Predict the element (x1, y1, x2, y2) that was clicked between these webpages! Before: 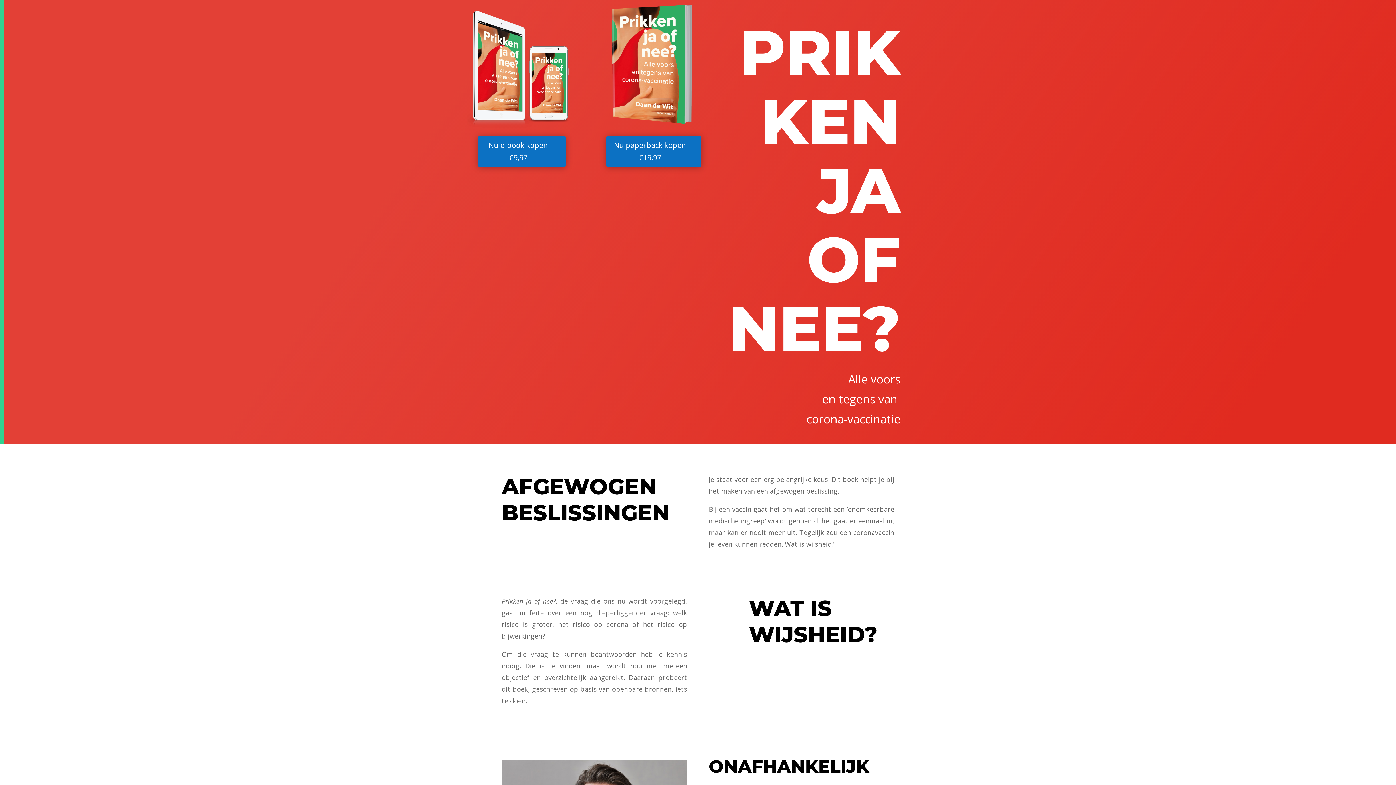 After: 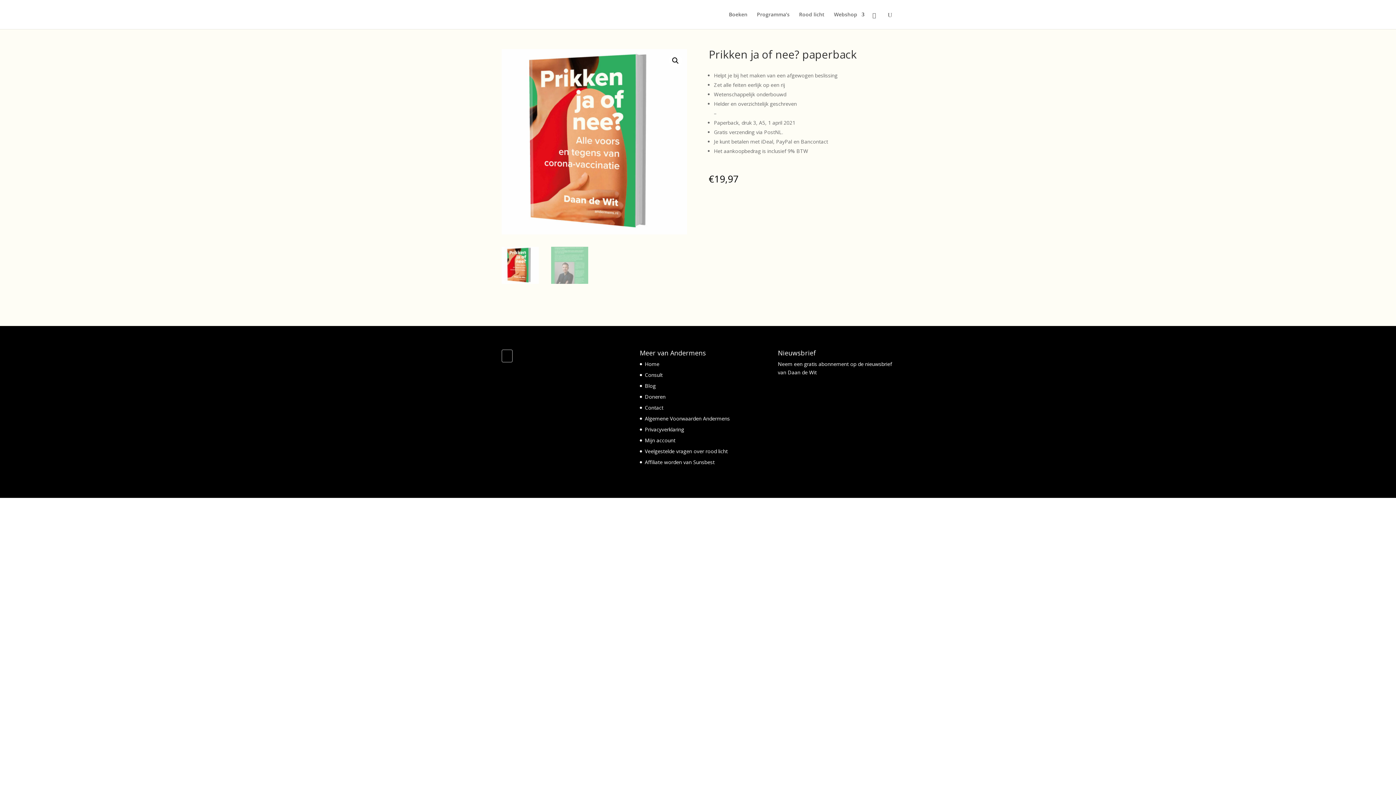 Action: bbox: (606, 136, 701, 166) label: Nu paperback kopen €19,97